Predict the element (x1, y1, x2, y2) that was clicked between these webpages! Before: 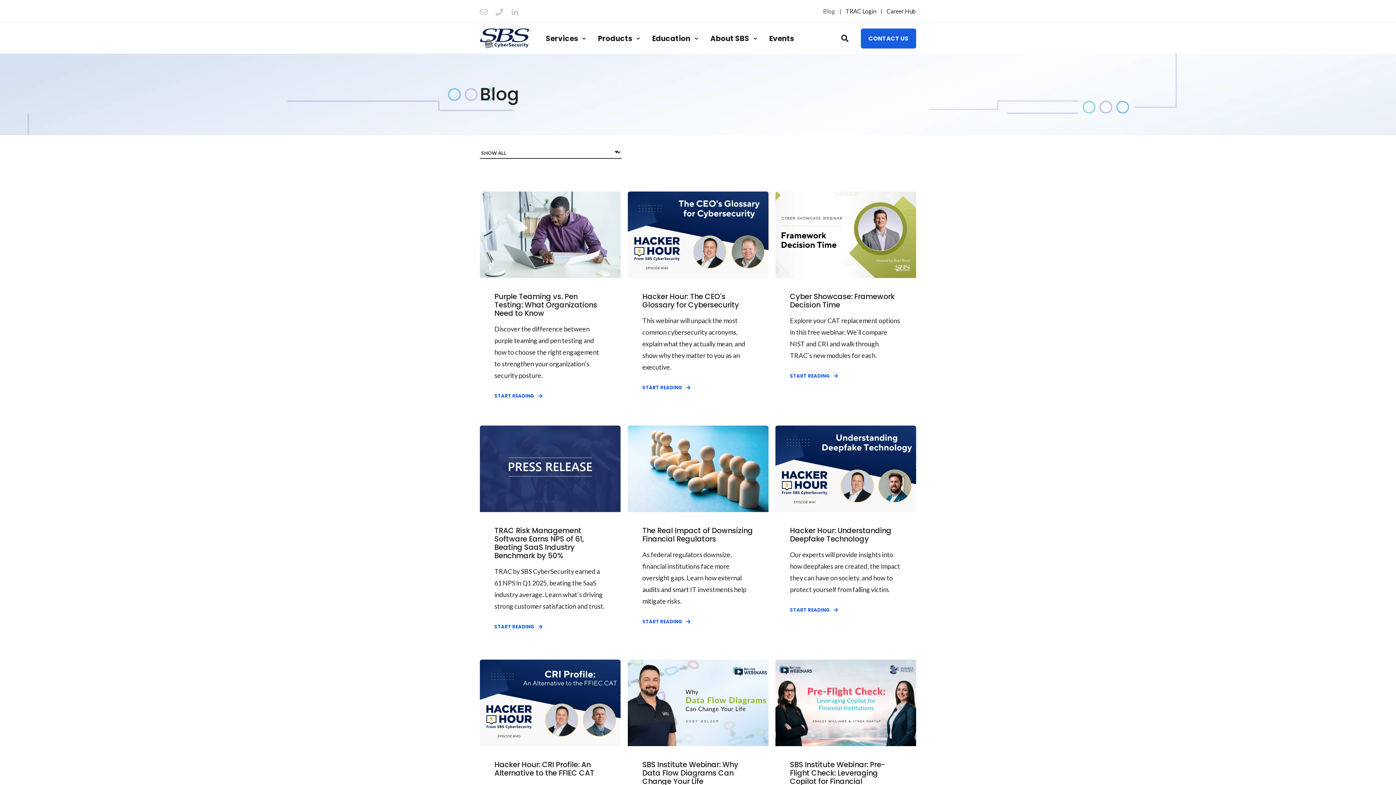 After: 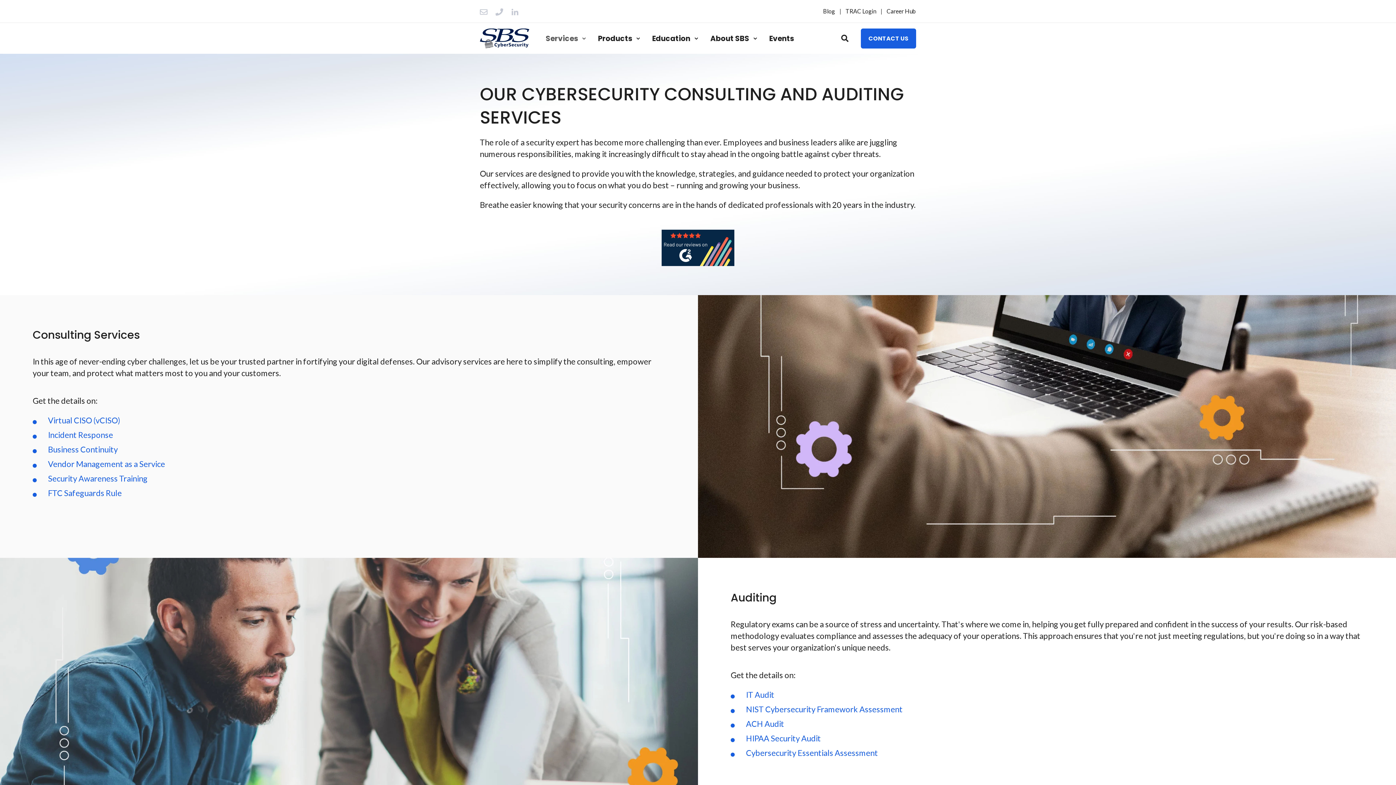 Action: label: Services bbox: (536, 21, 589, 55)